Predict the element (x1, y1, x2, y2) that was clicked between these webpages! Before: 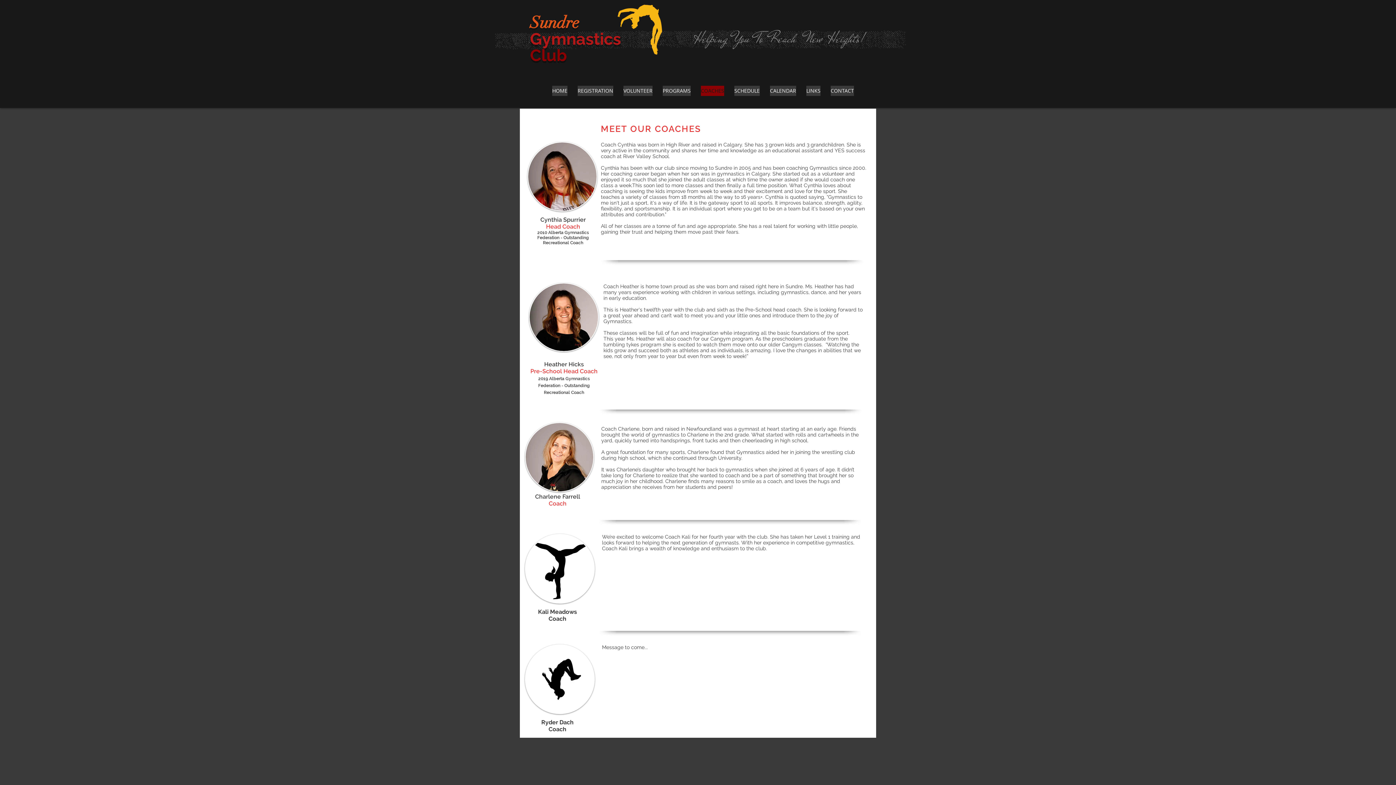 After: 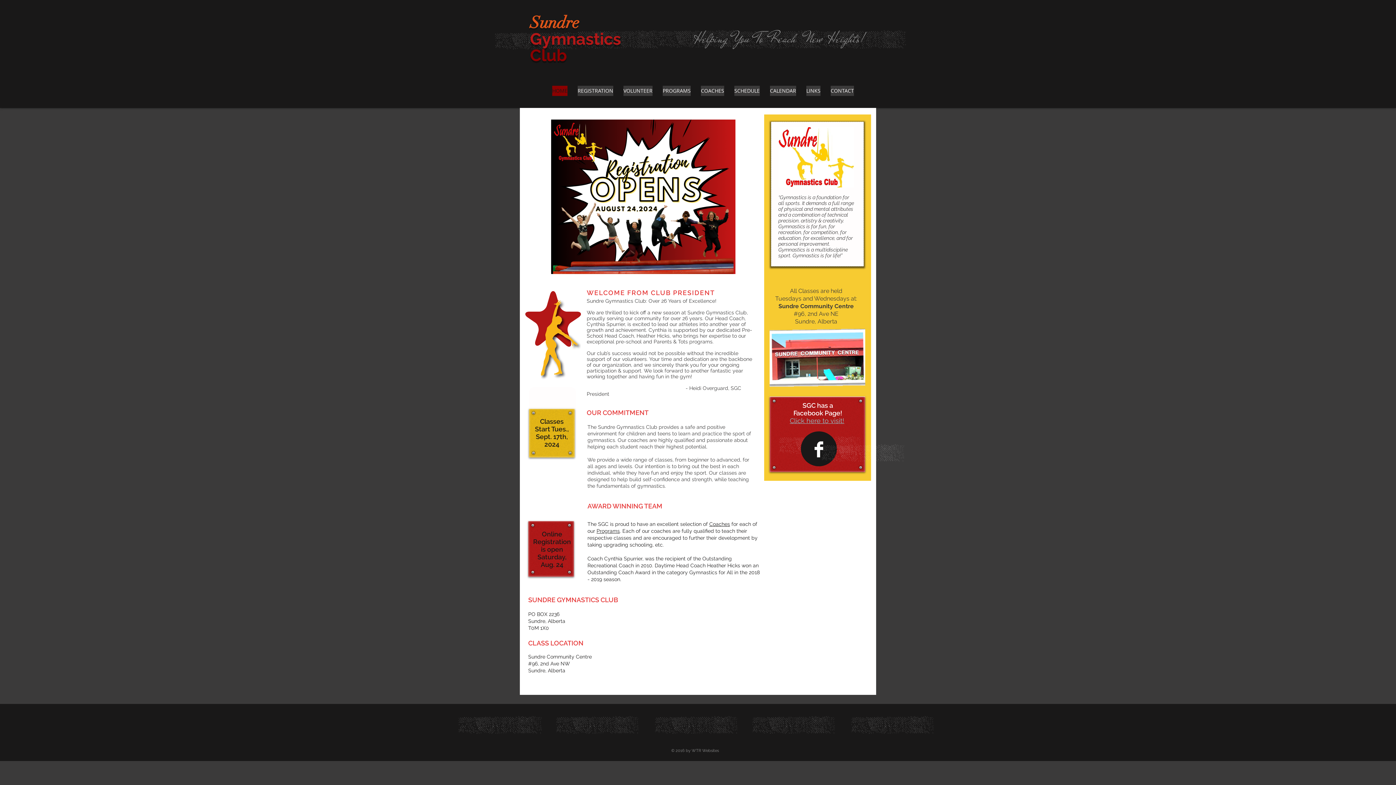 Action: label: Sundre bbox: (530, 12, 579, 32)